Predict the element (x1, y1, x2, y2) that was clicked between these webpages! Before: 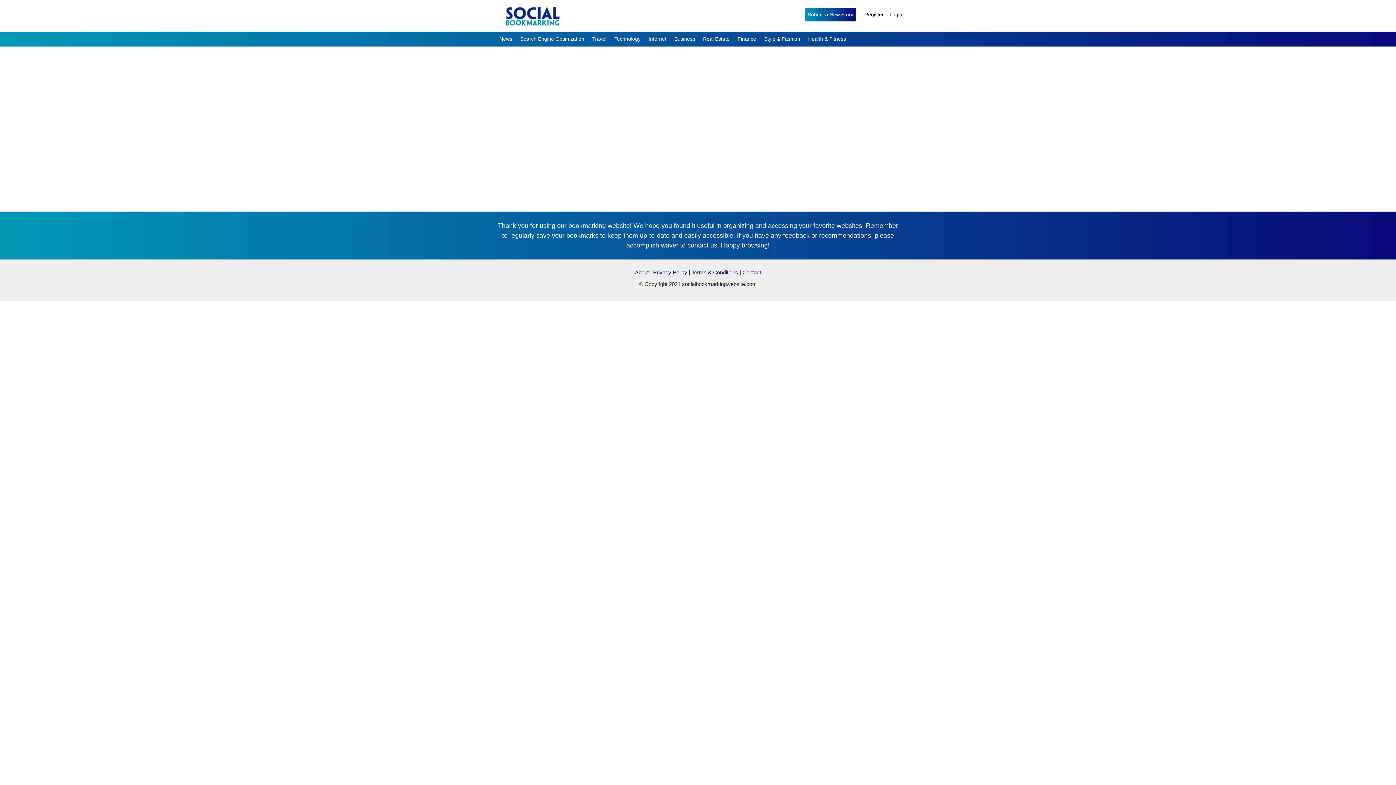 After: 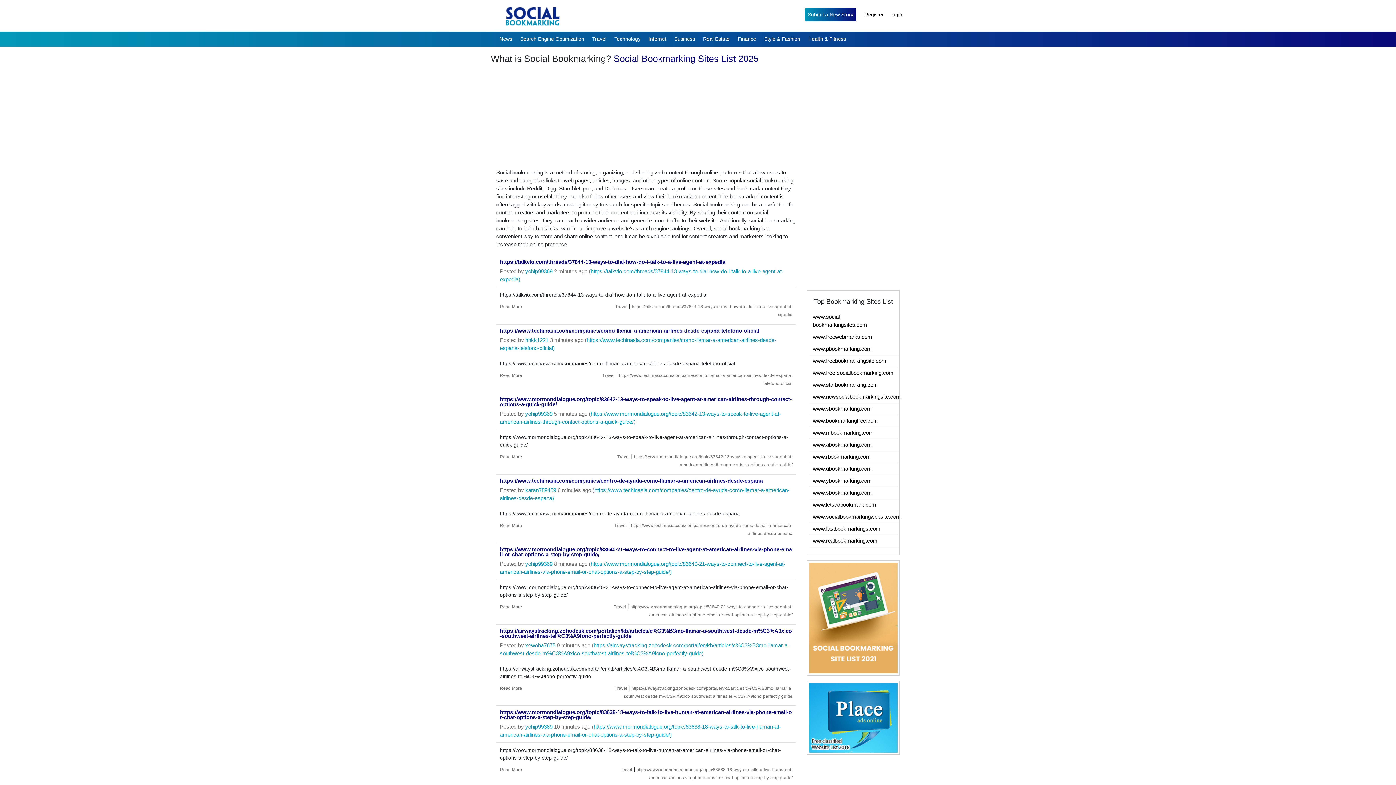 Action: bbox: (589, 31, 609, 46) label: Travel